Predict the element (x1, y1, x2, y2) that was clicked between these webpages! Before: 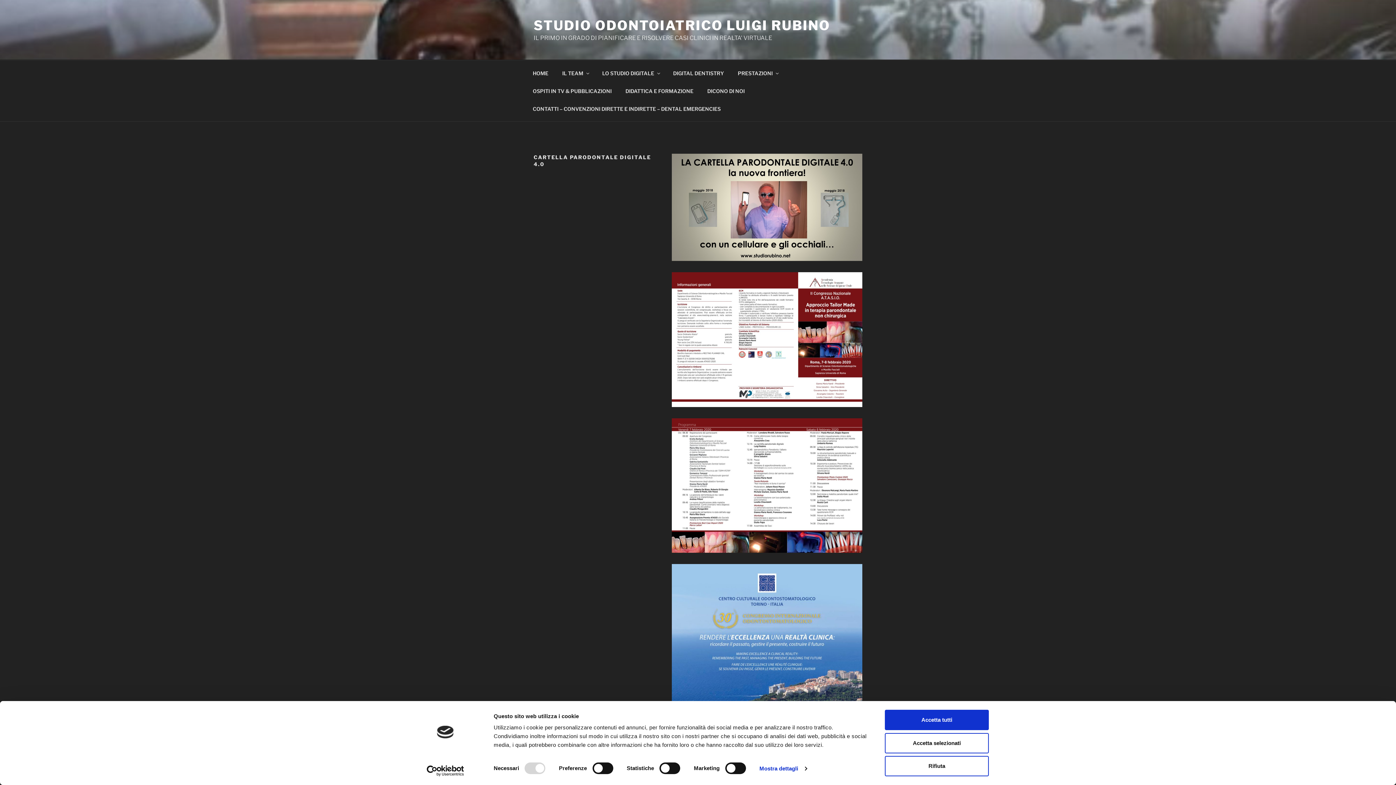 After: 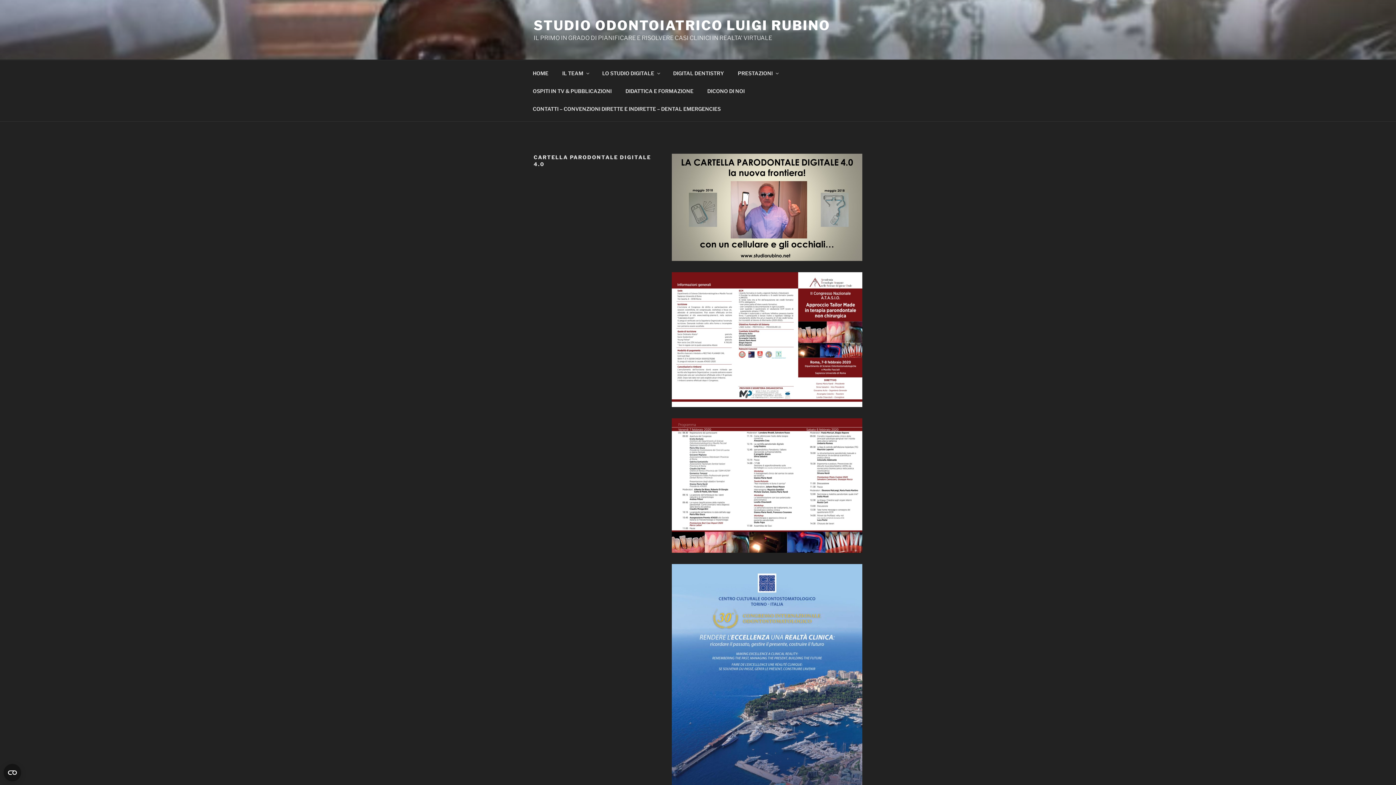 Action: label: Accetta tutti bbox: (885, 710, 989, 730)